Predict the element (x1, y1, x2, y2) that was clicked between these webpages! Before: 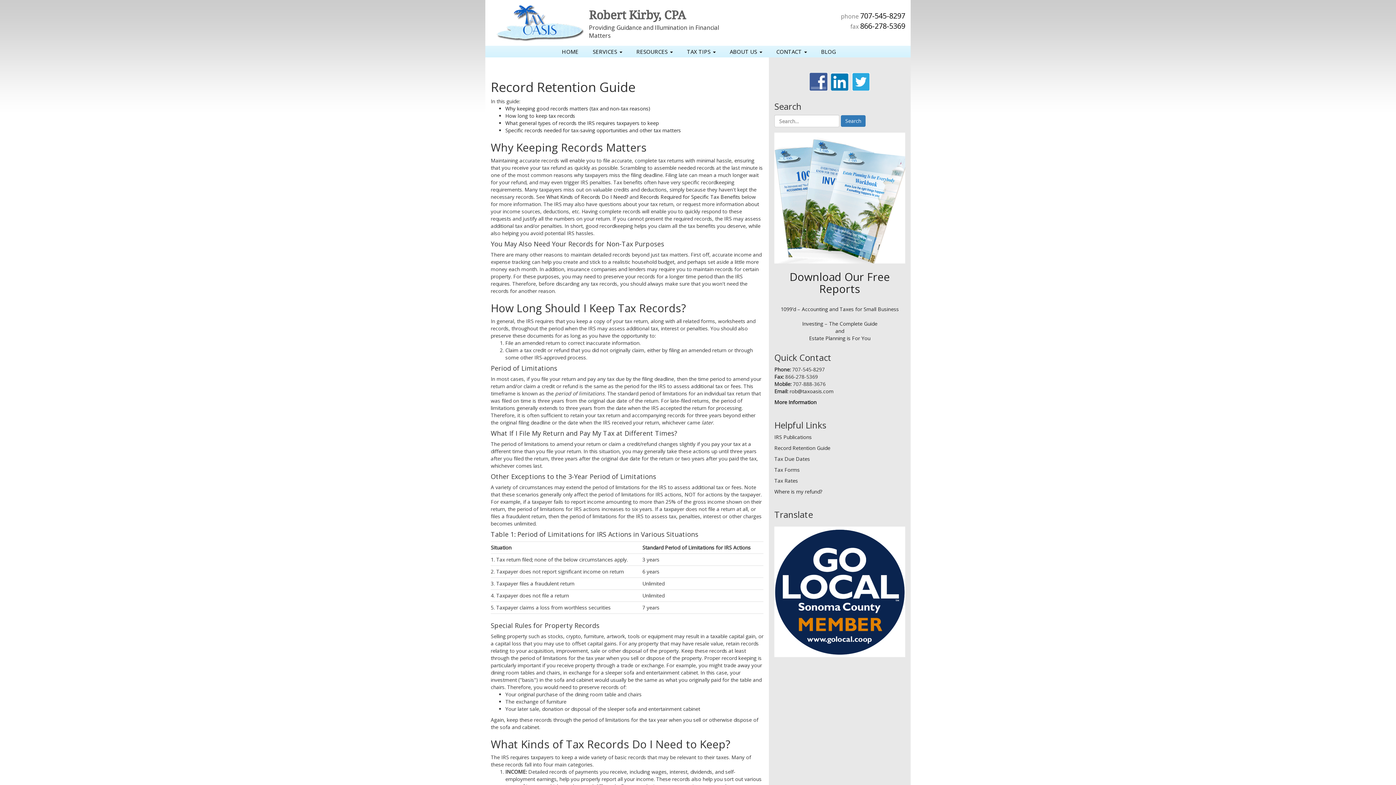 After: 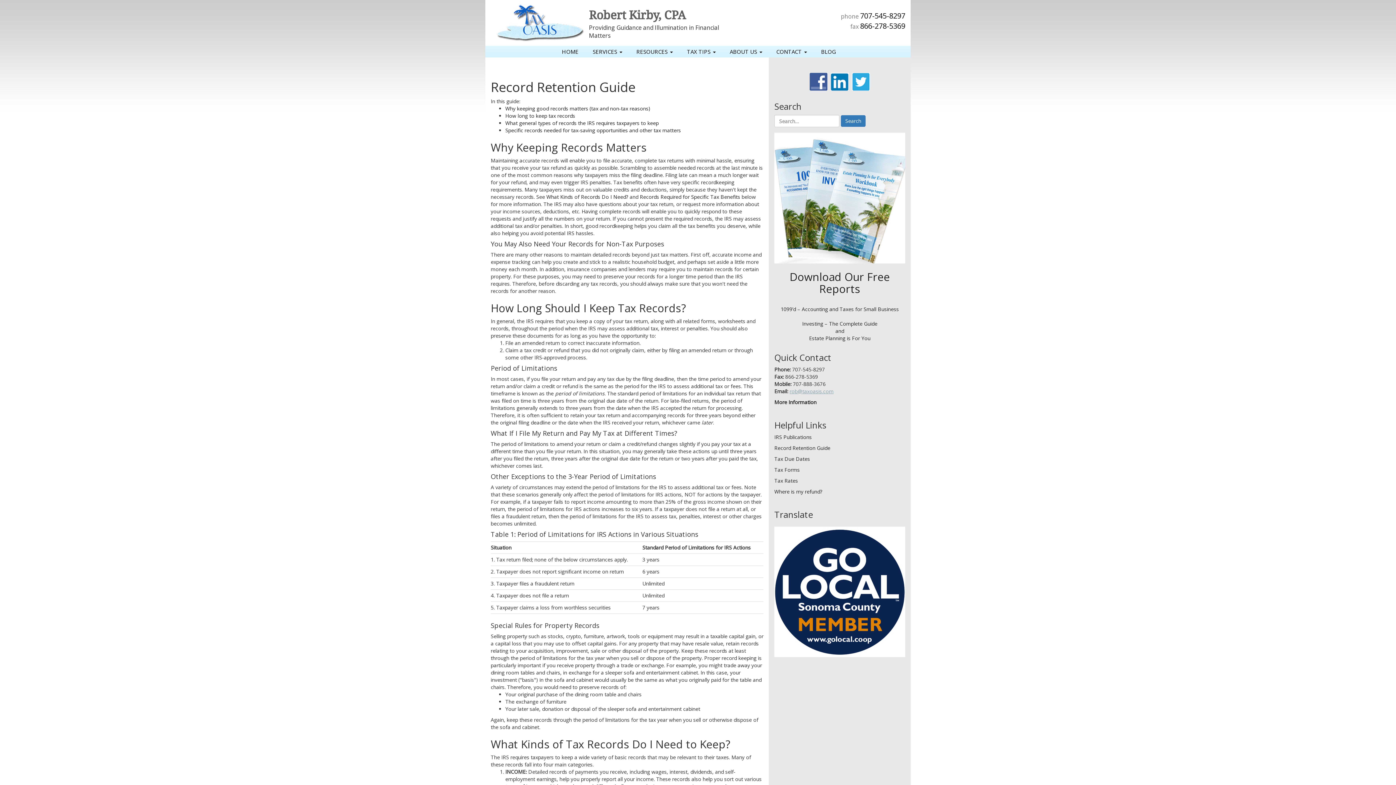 Action: bbox: (789, 253, 833, 260) label: rob@taxoasis.com